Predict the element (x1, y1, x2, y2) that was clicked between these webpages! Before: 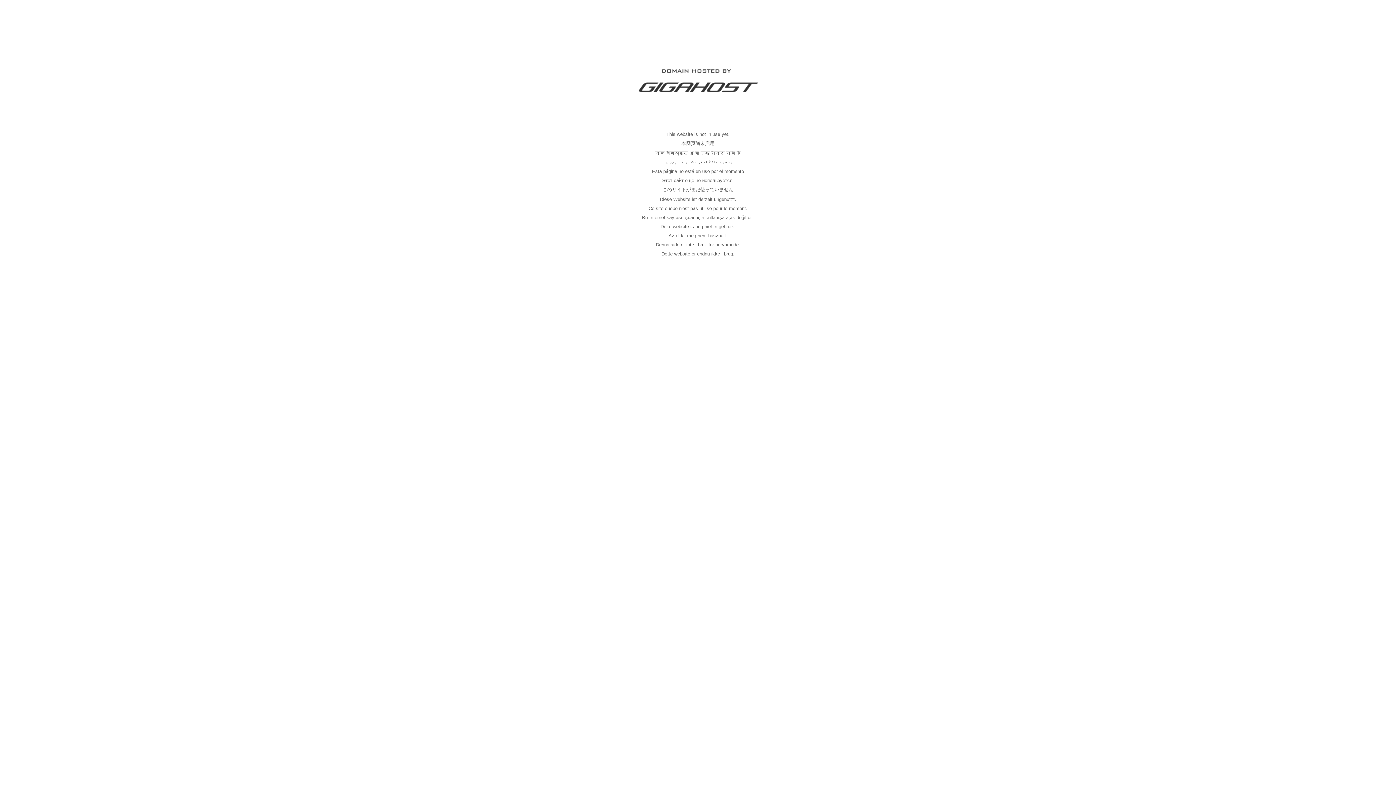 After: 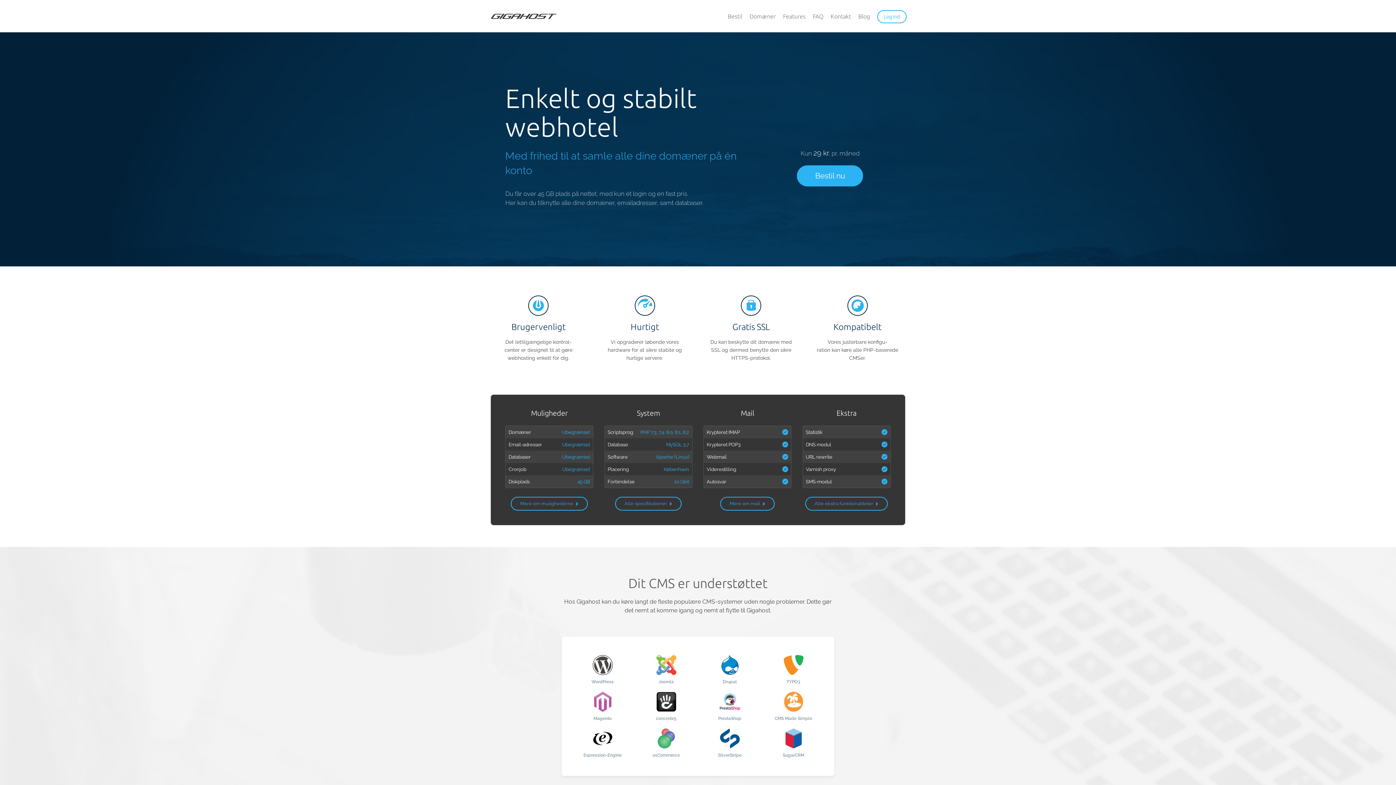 Action: bbox: (637, 89, 758, 95)